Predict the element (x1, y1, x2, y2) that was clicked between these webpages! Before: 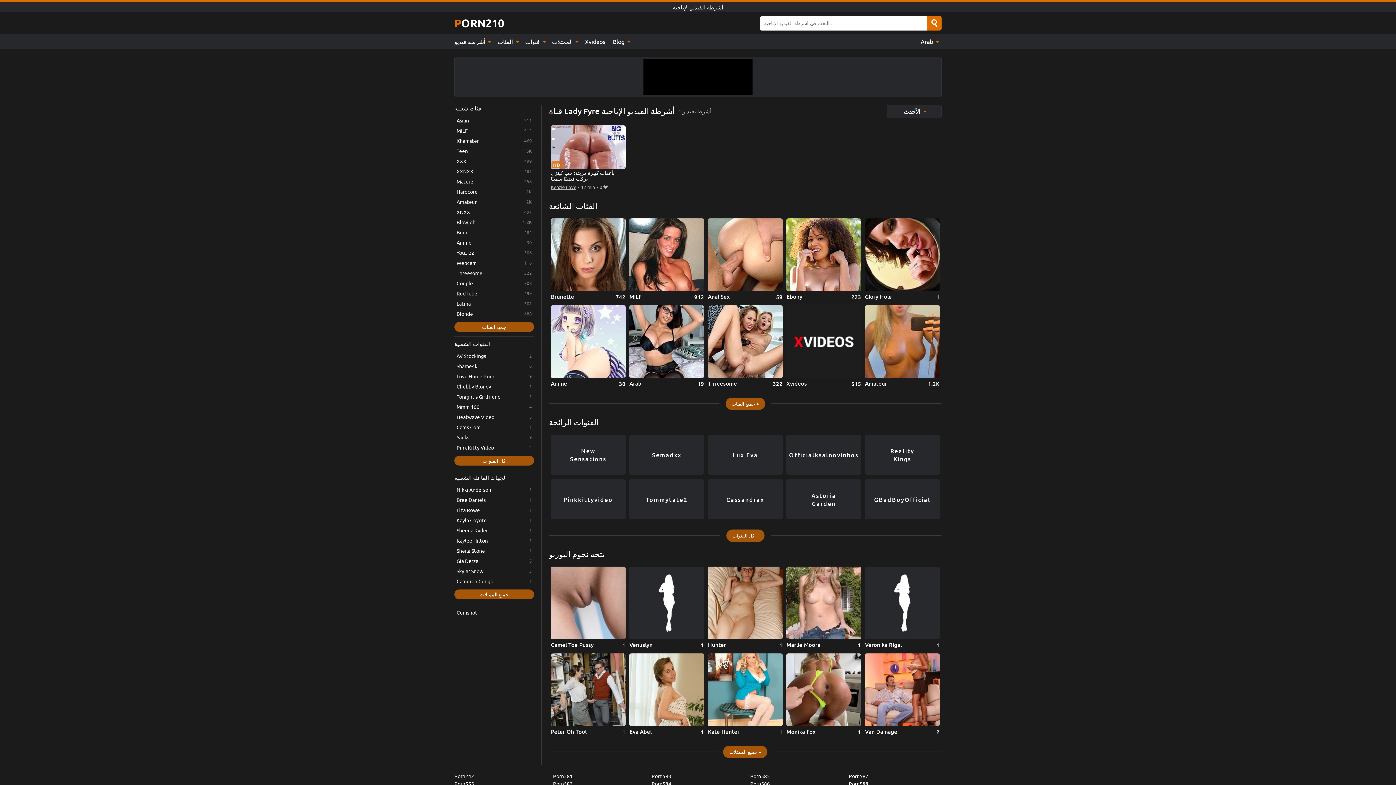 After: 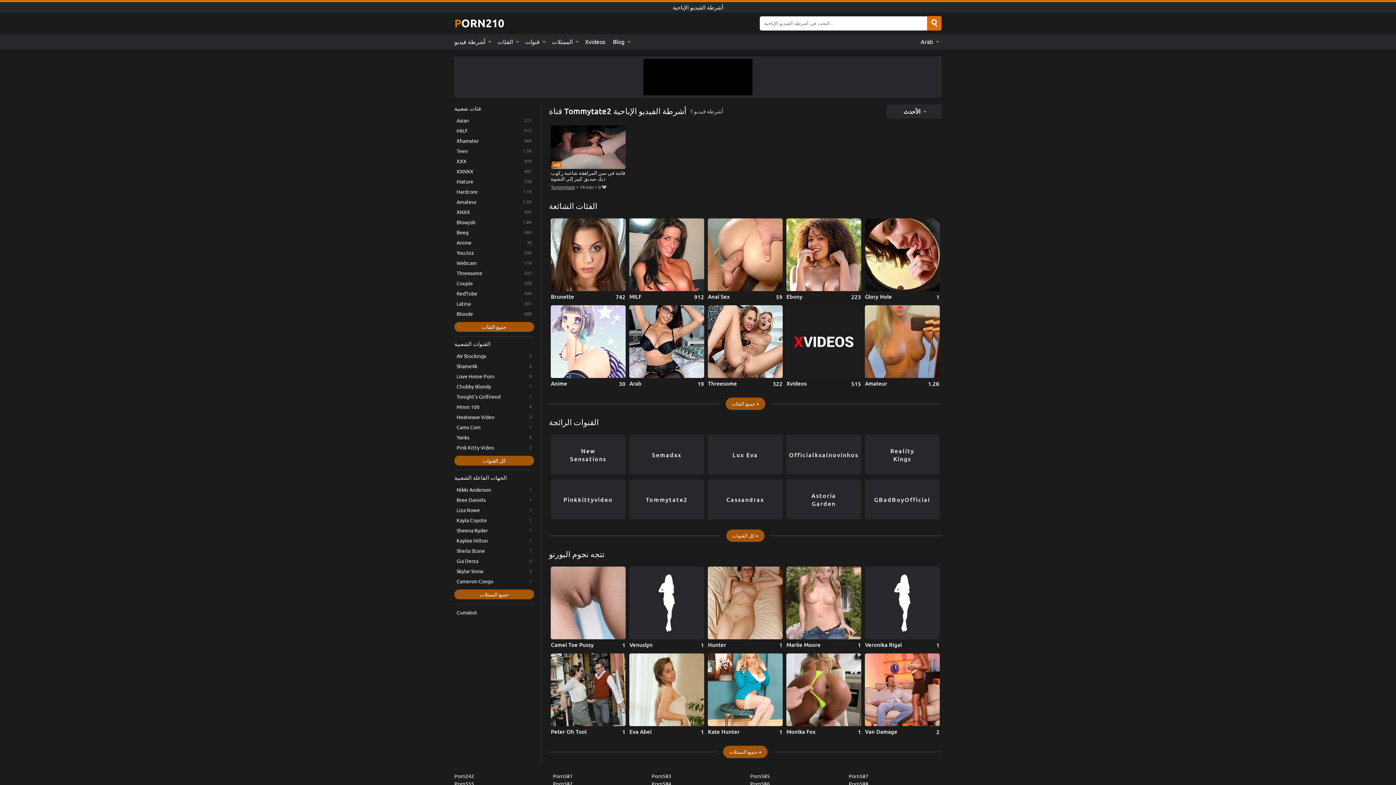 Action: label: Tommytate2 bbox: (629, 479, 704, 519)